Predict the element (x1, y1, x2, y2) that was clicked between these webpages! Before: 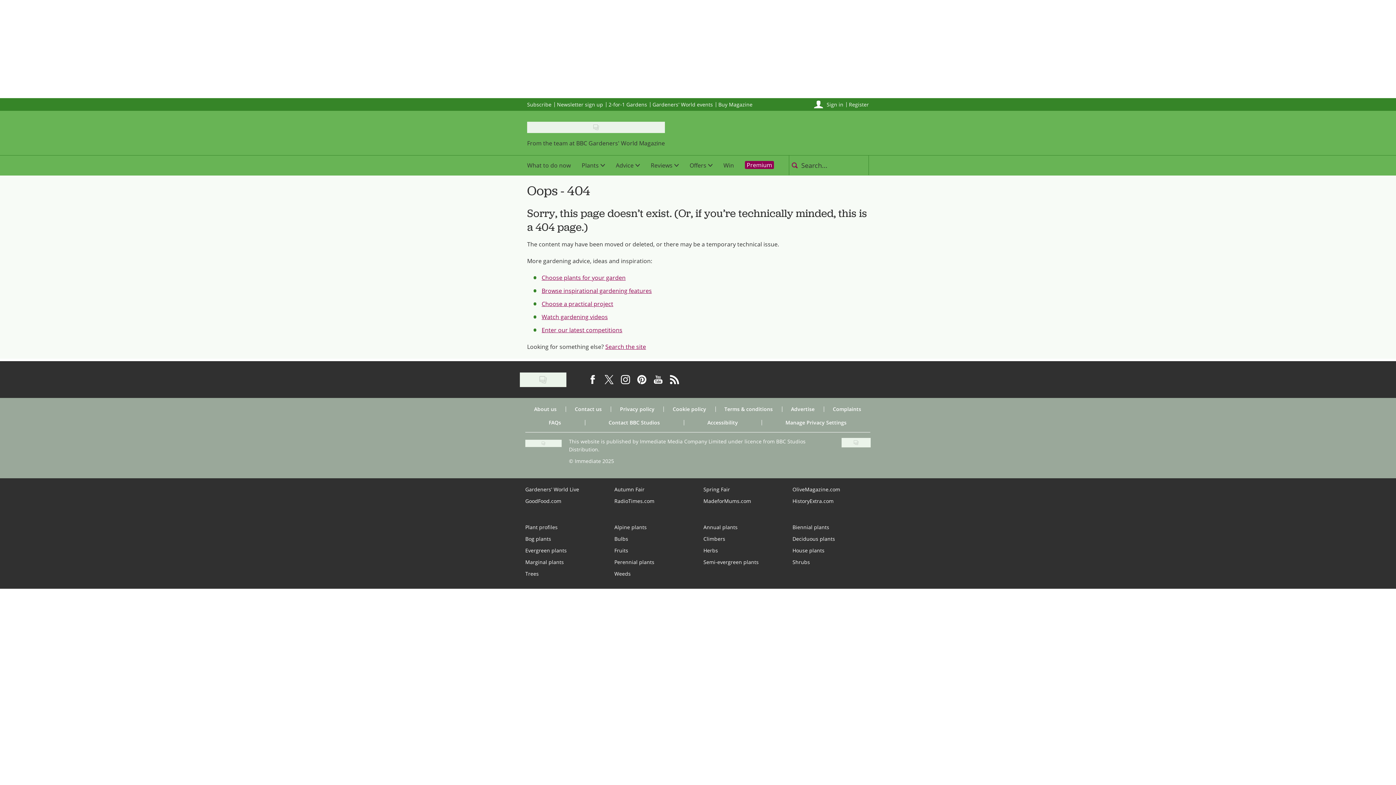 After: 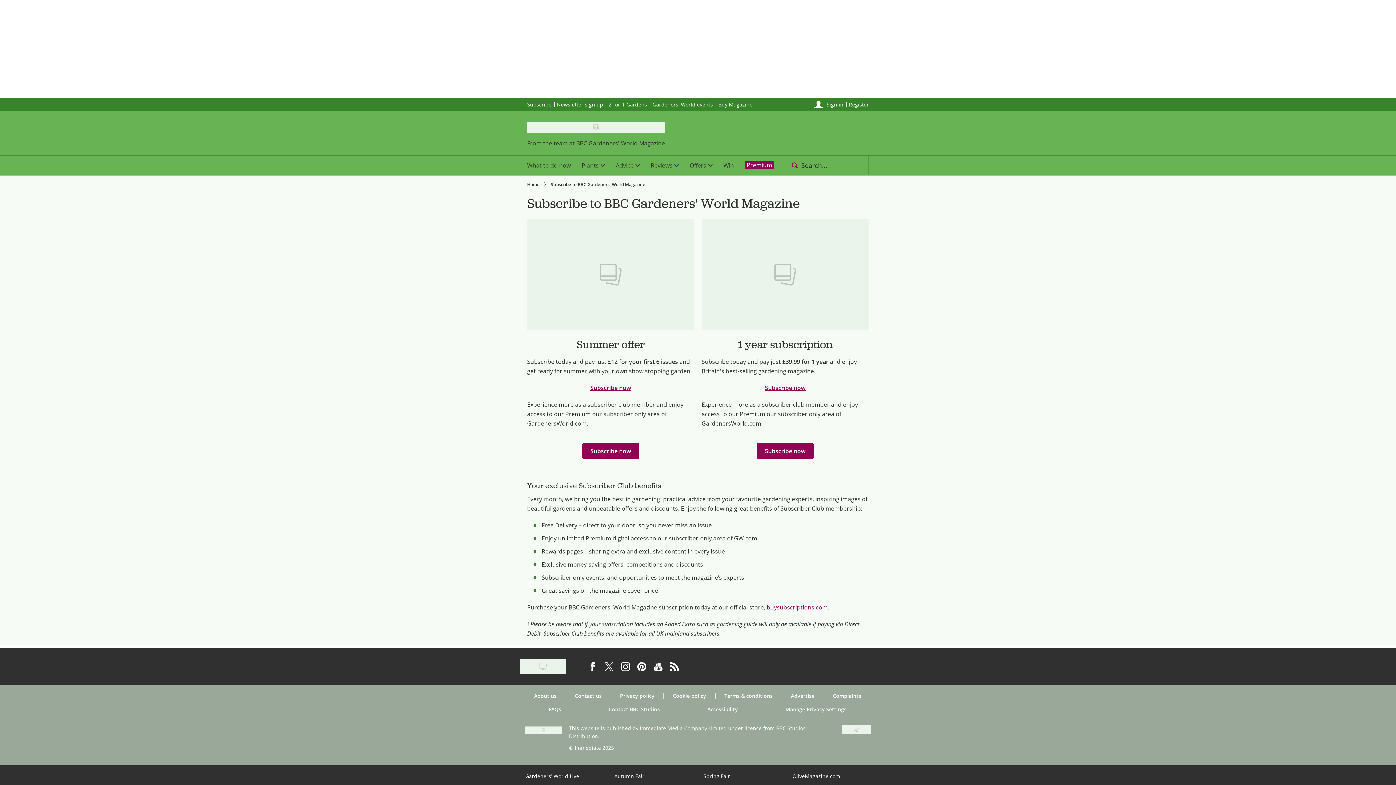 Action: bbox: (527, 100, 551, 107) label: Subscribe